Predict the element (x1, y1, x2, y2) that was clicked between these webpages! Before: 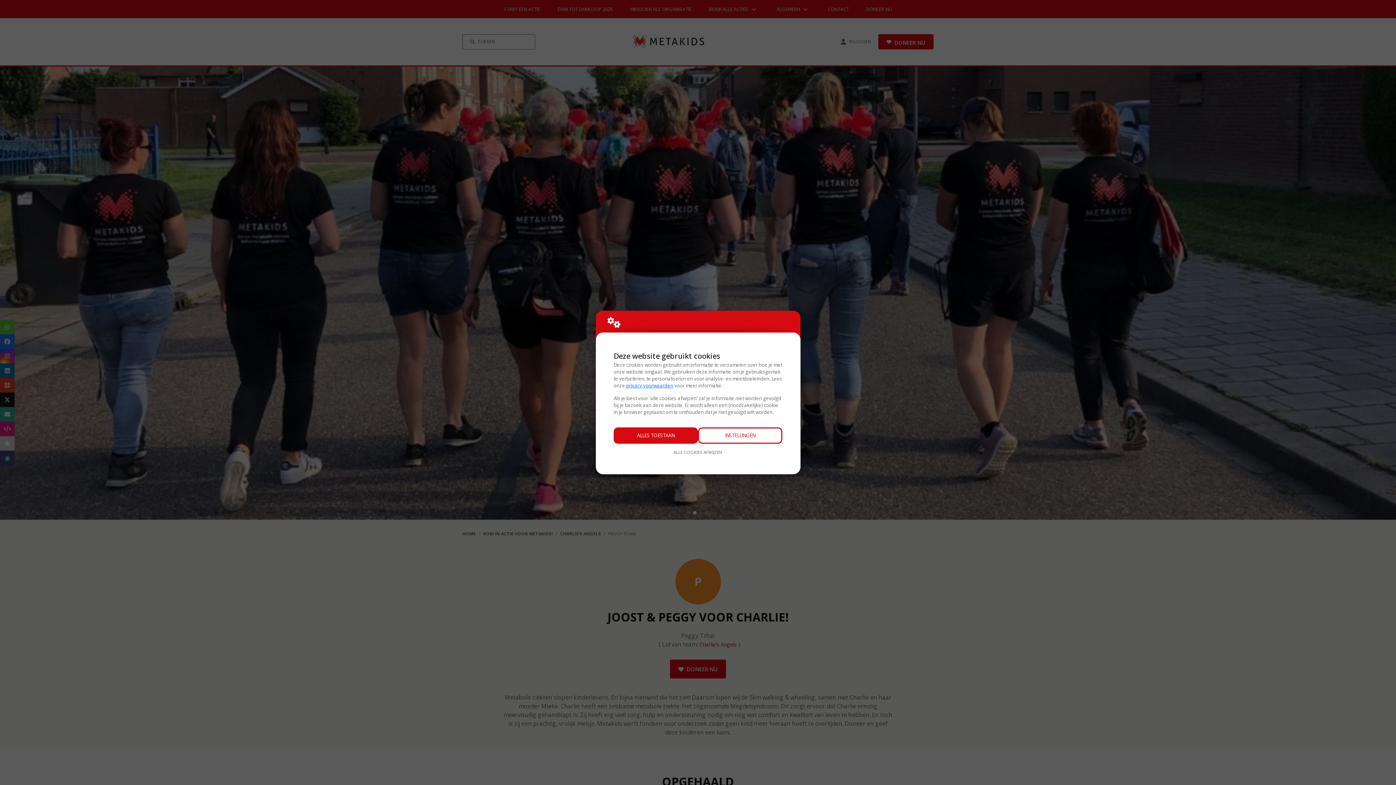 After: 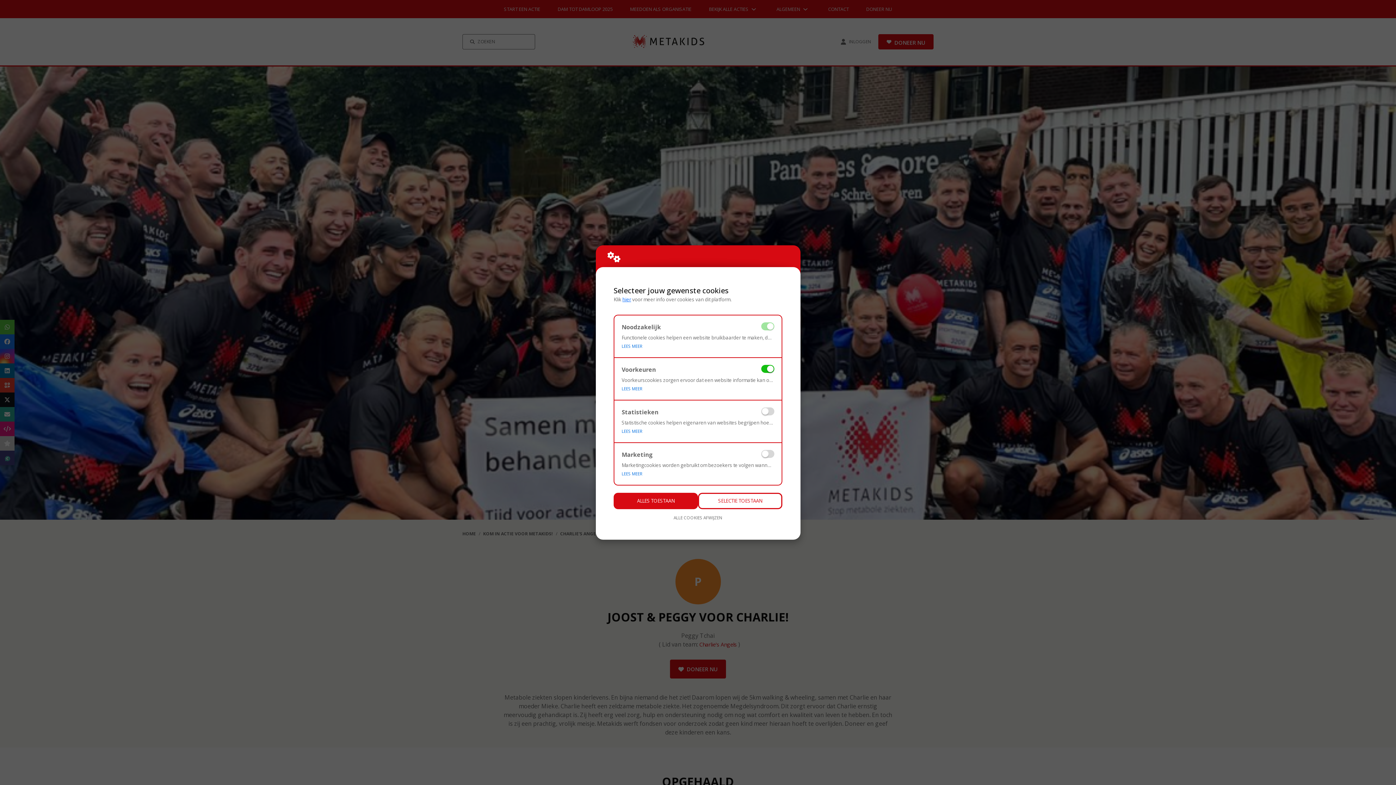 Action: label: INSTELLINGEN bbox: (698, 427, 782, 444)